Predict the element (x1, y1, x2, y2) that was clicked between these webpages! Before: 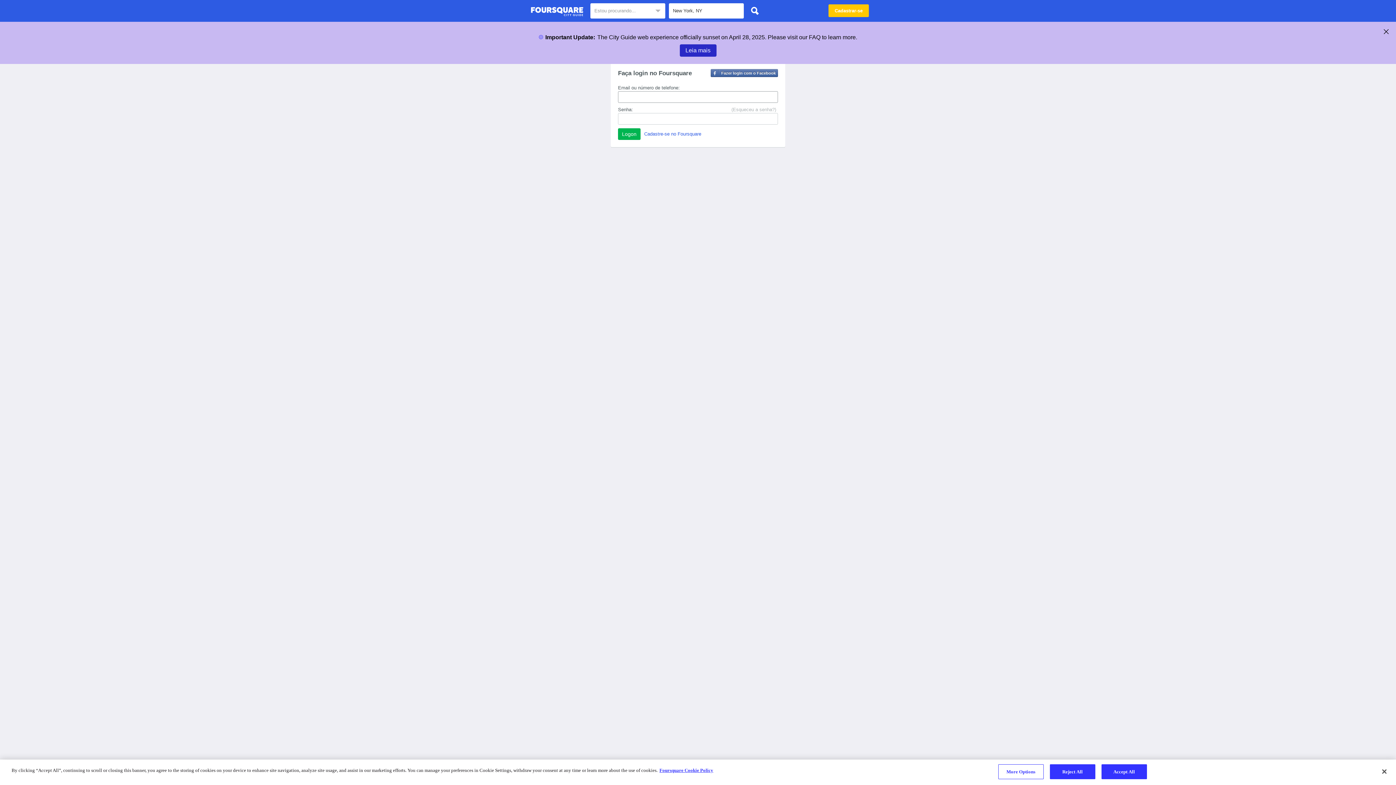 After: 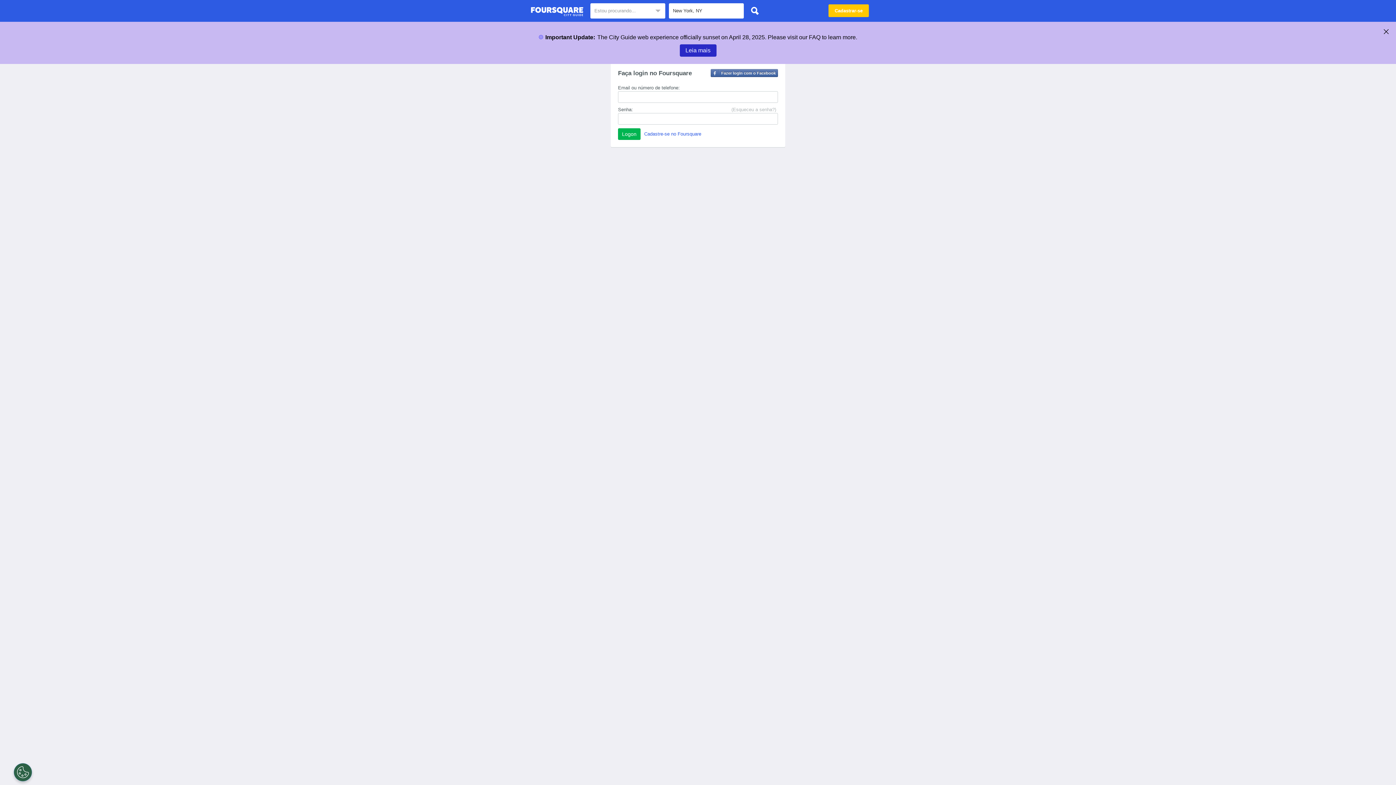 Action: bbox: (1050, 764, 1095, 779) label: Reject All